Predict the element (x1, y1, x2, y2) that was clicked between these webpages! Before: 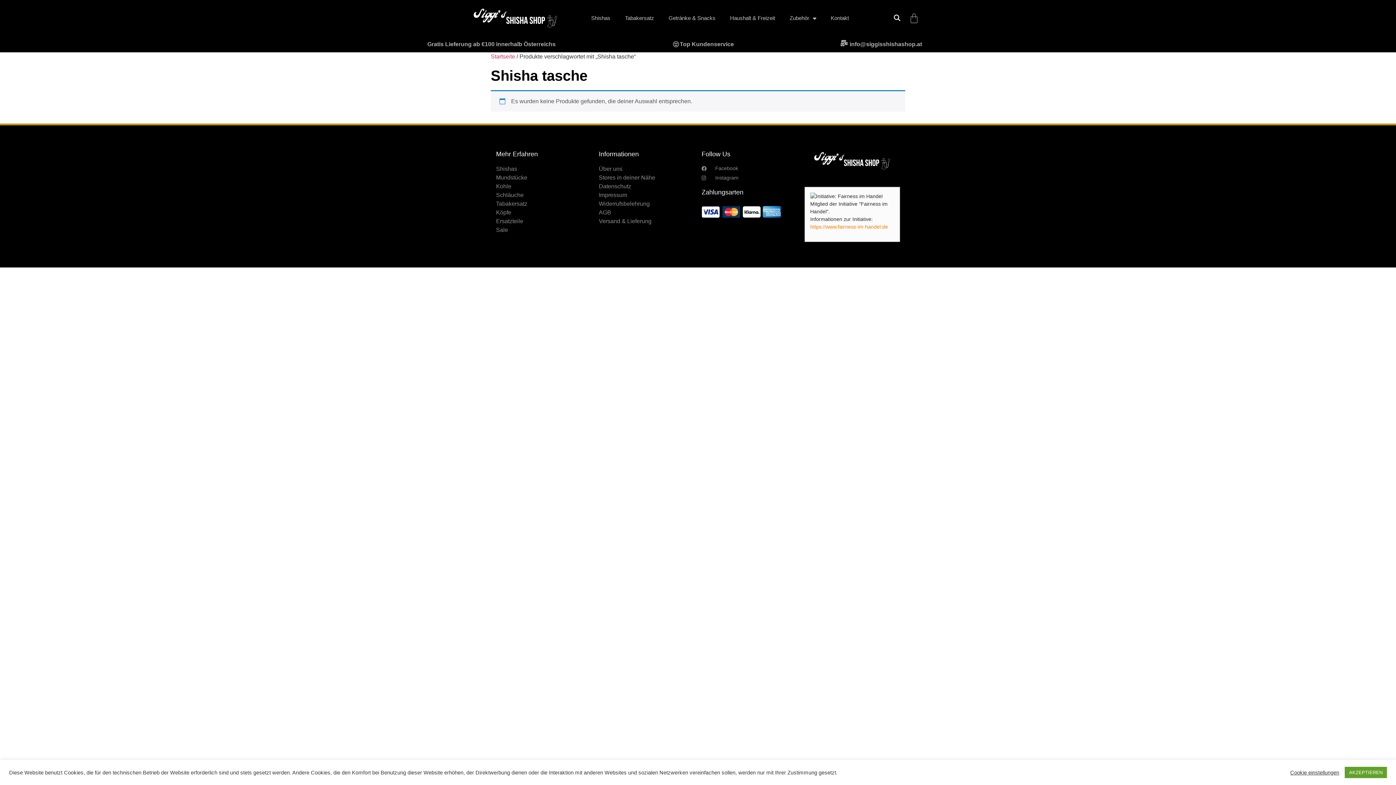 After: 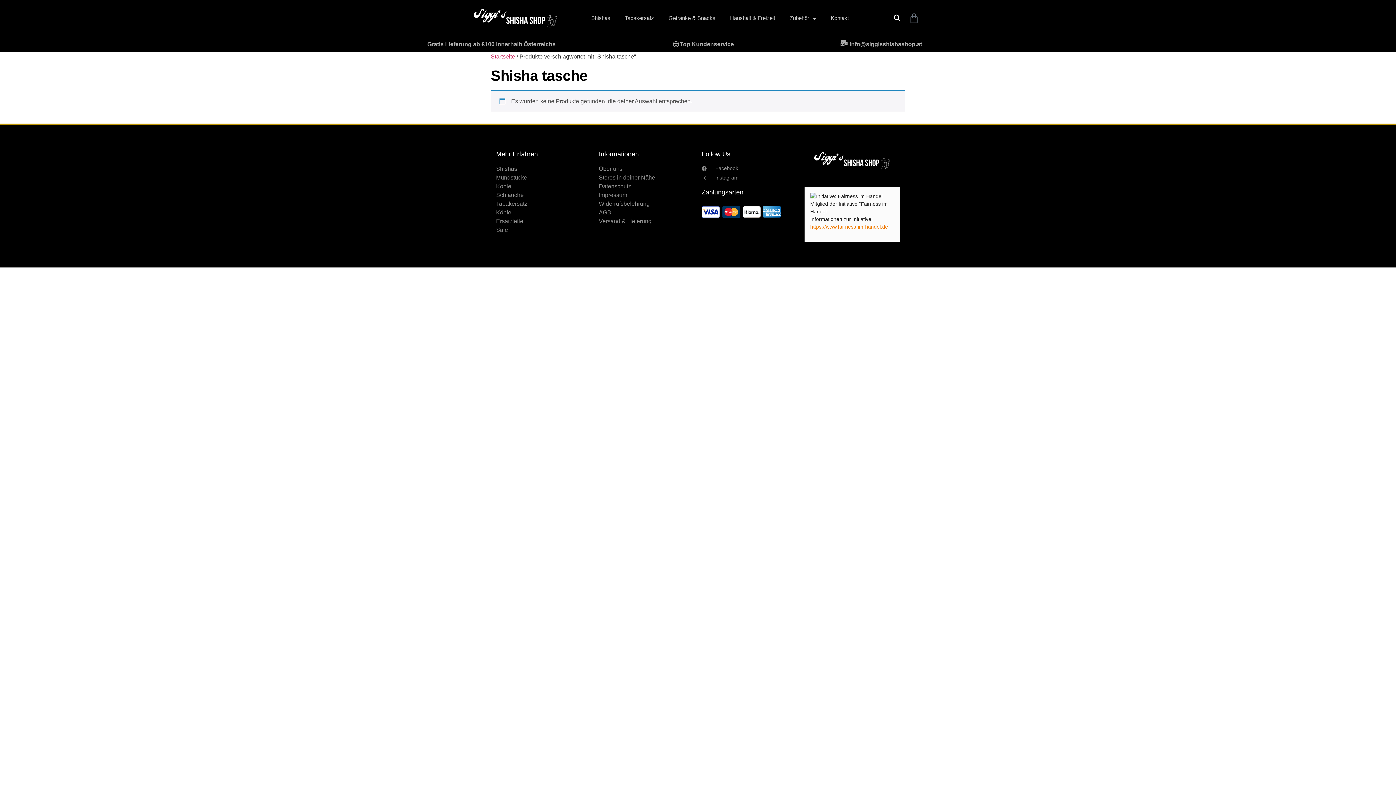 Action: label: AKZEPTIEREN bbox: (1345, 767, 1387, 778)